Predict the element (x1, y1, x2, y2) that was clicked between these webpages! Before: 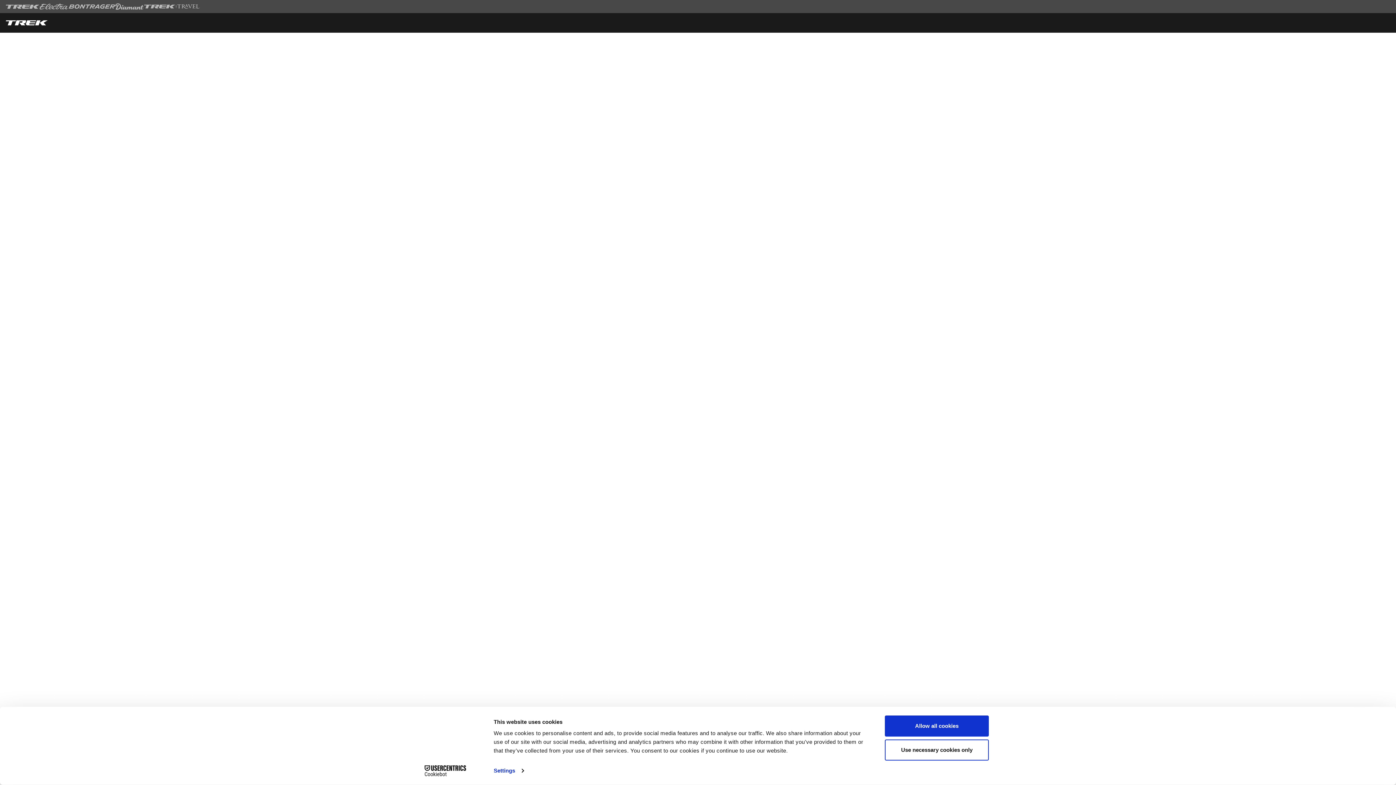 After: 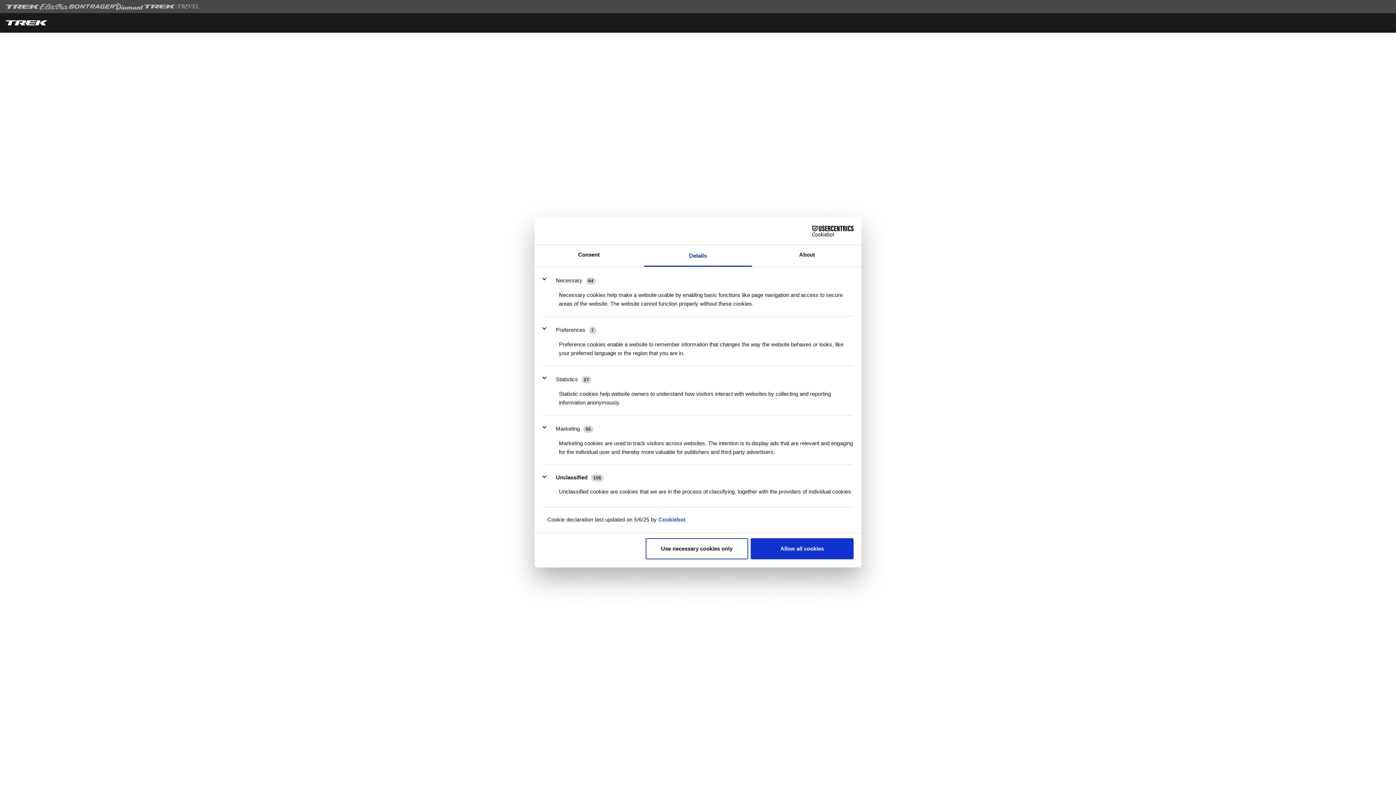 Action: bbox: (493, 765, 523, 776) label: Settings